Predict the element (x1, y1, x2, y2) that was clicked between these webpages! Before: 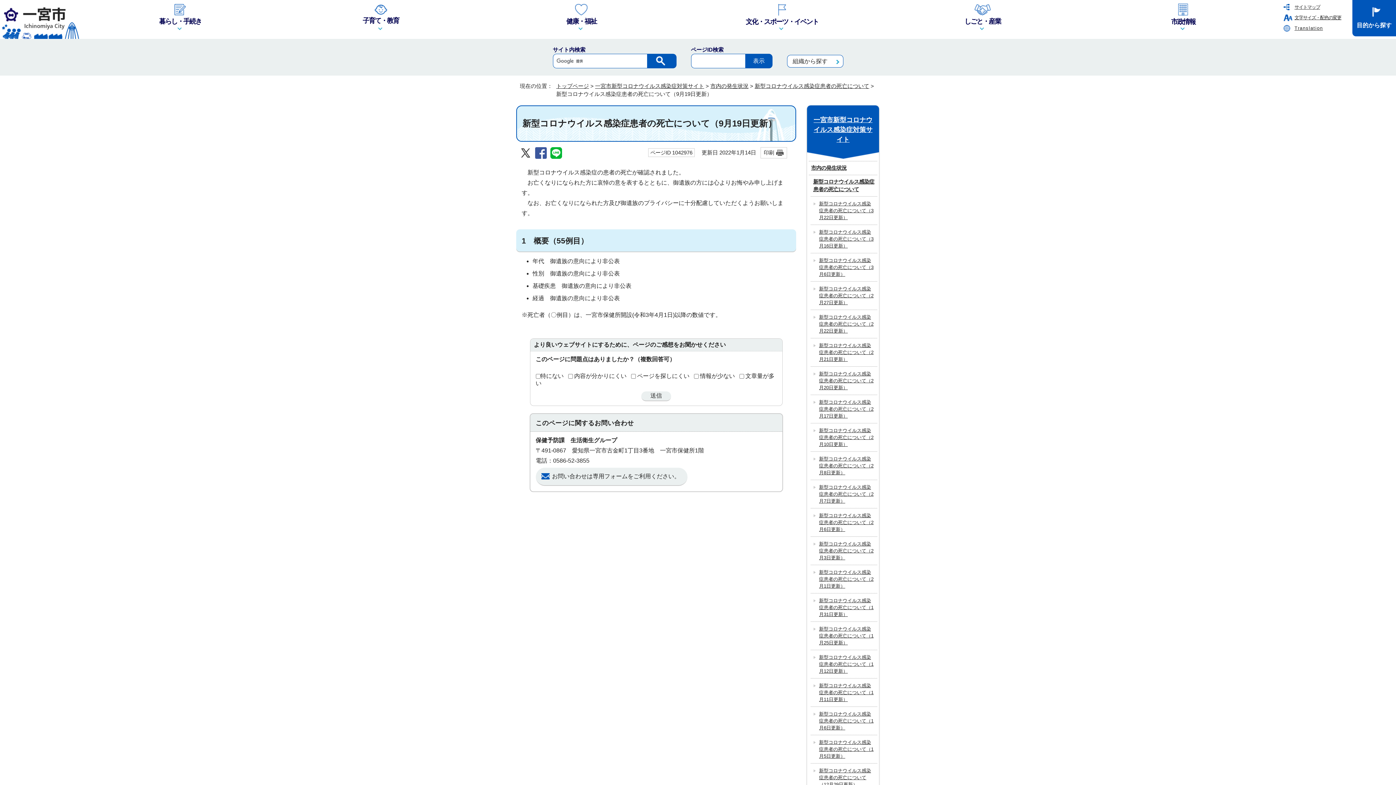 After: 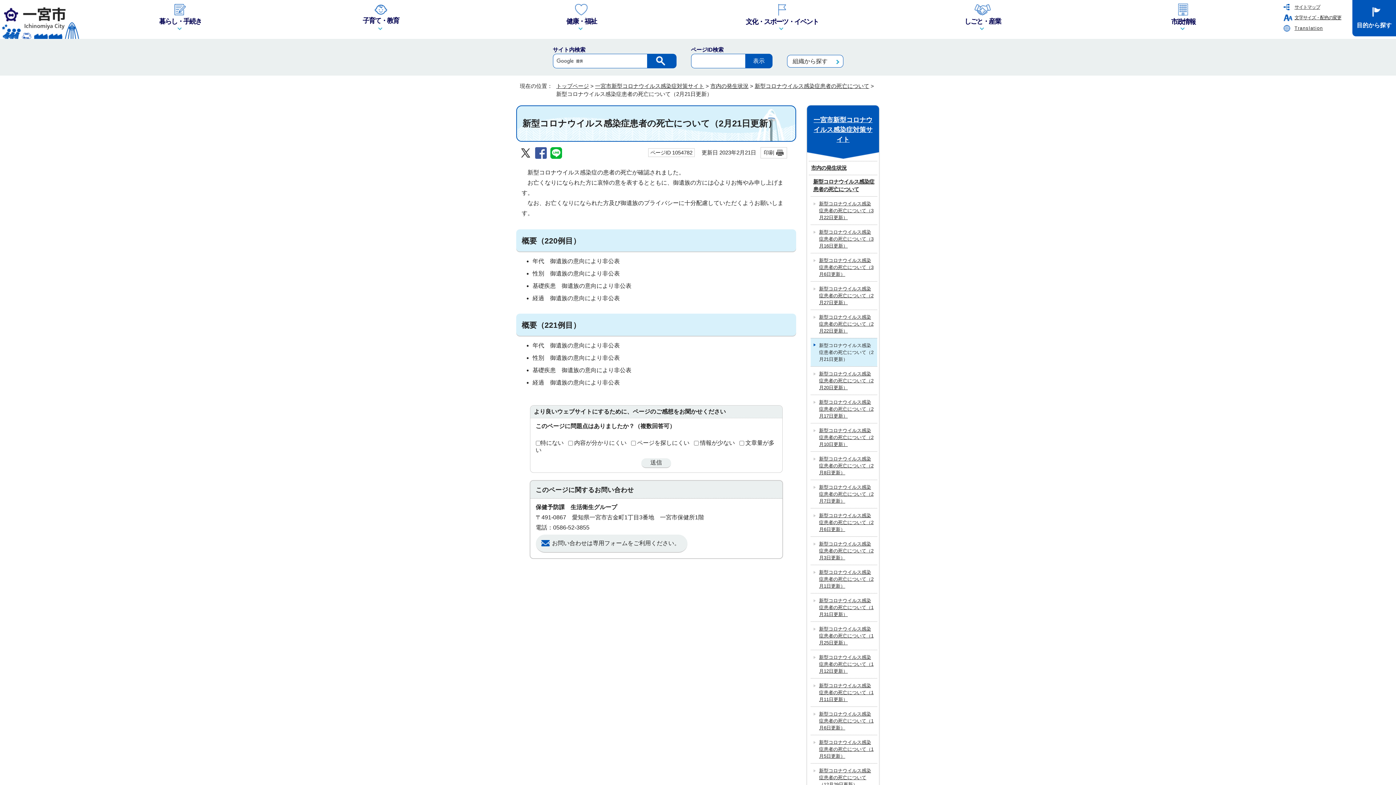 Action: bbox: (810, 338, 877, 366) label: 新型コロナウイルス感染症患者の死亡について（2月21日更新）